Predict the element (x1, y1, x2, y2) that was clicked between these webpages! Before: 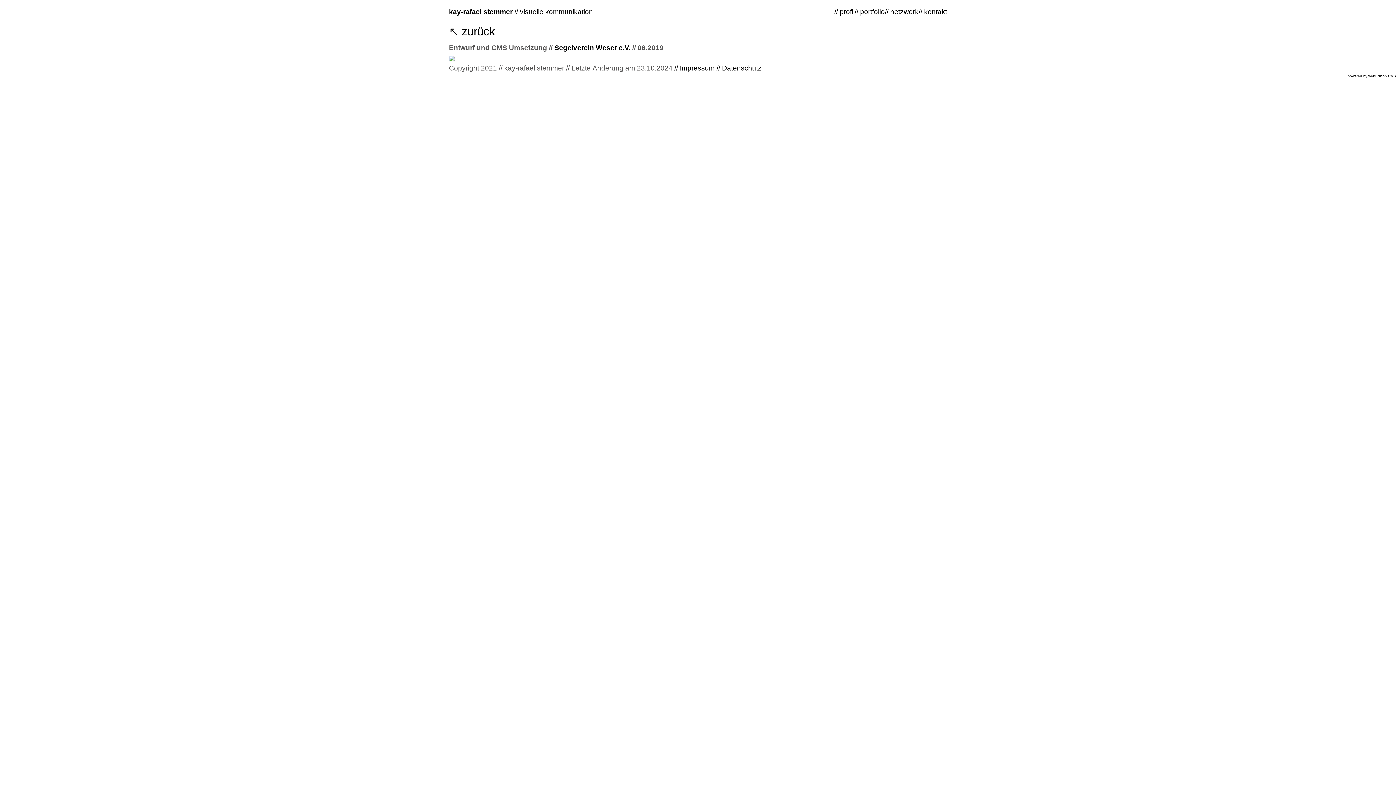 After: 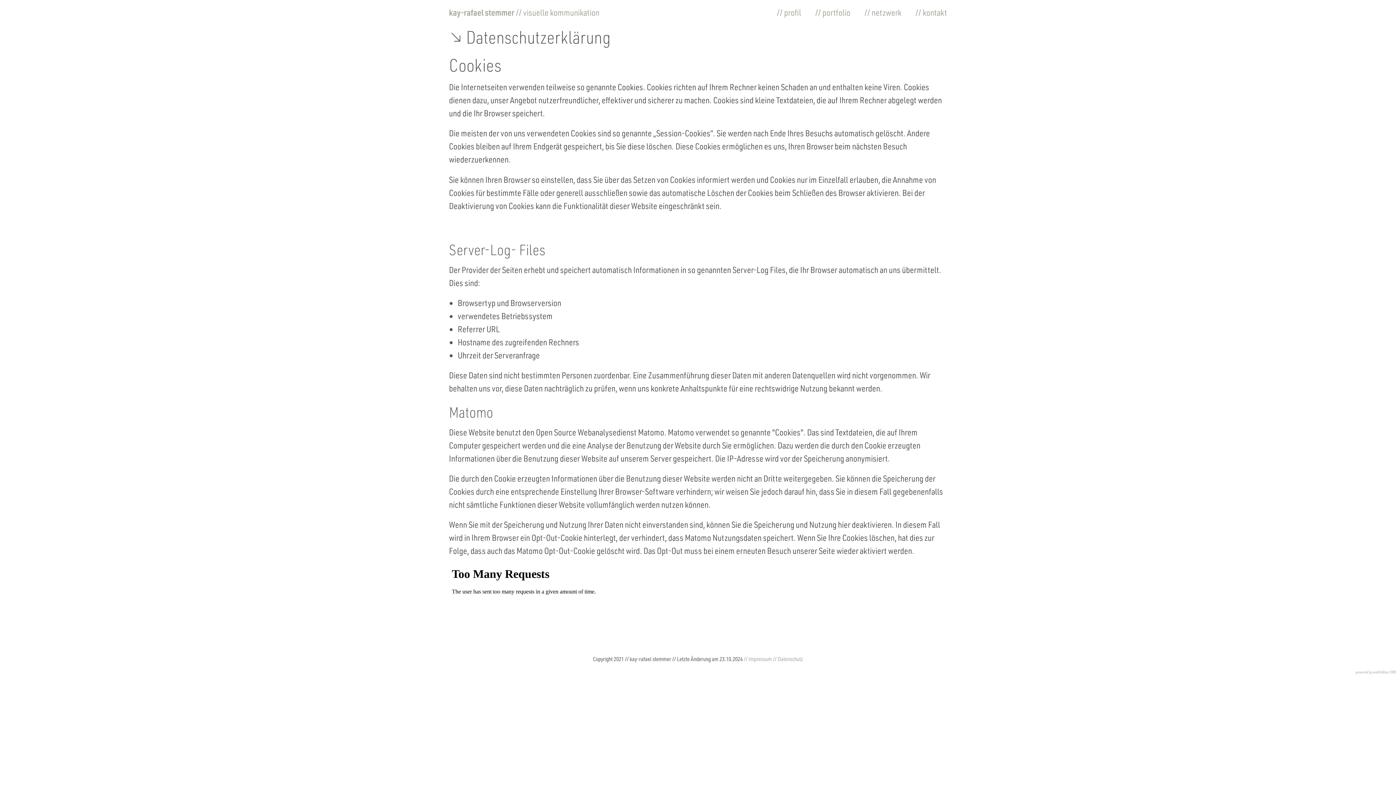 Action: bbox: (714, 64, 761, 71) label:  // Datenschutz